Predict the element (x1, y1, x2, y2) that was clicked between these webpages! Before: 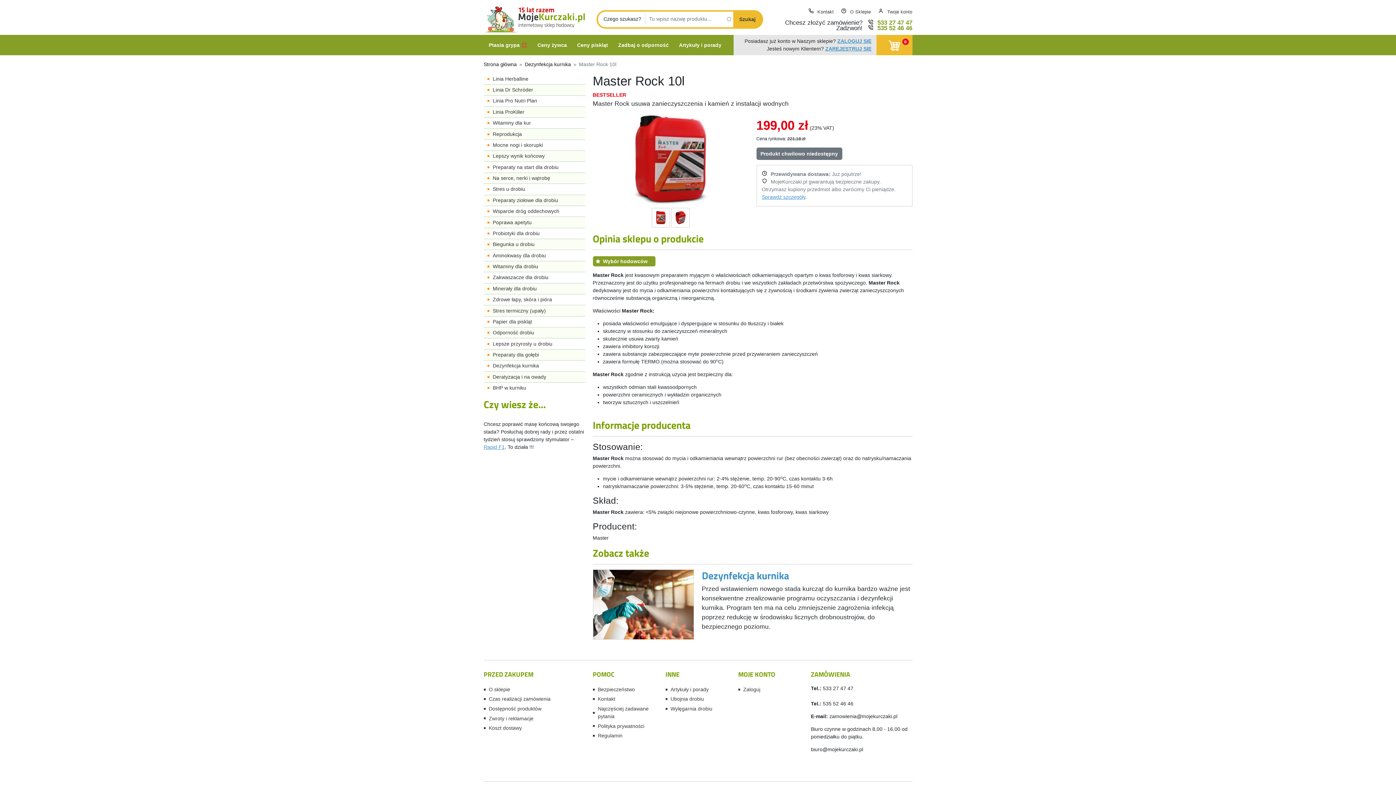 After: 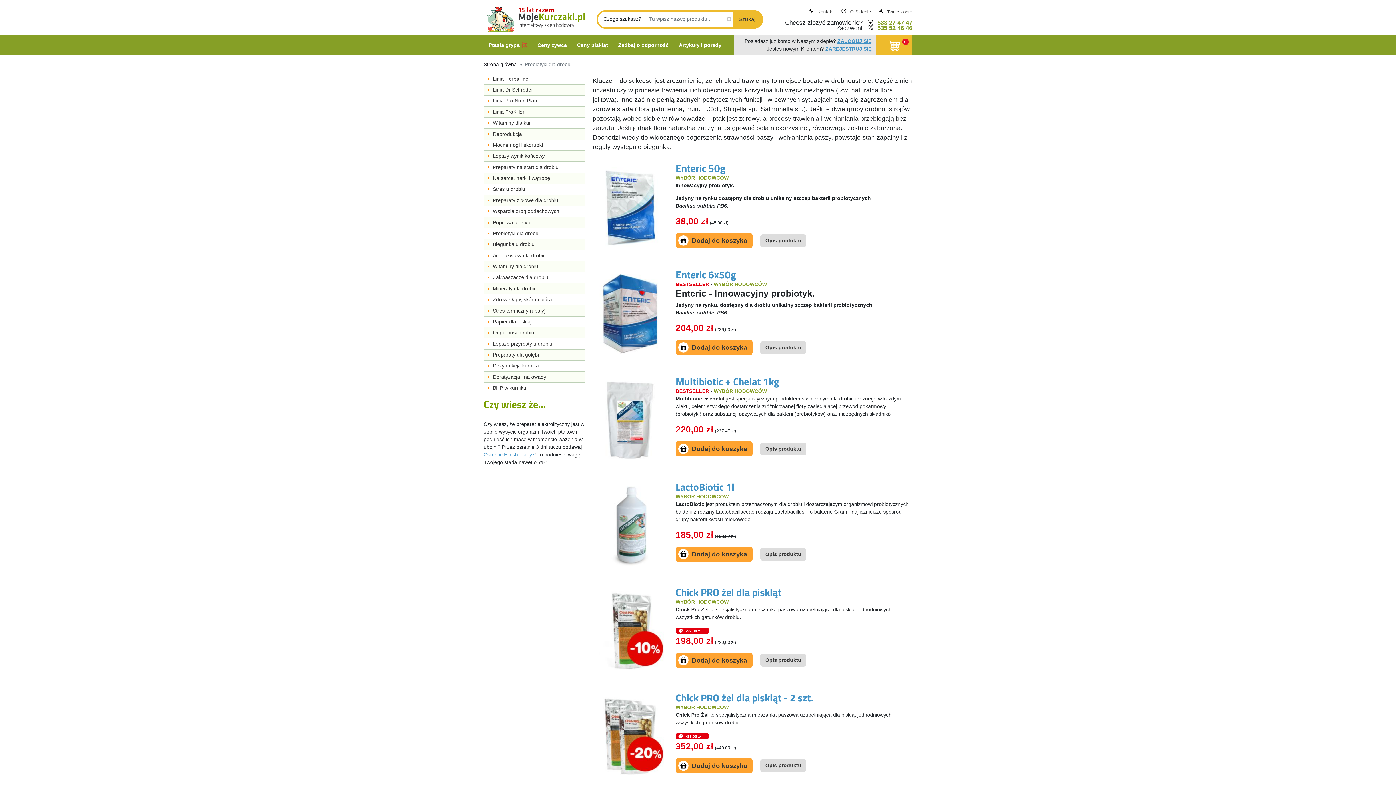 Action: label: Probiotyki dla drobiu bbox: (483, 228, 585, 238)